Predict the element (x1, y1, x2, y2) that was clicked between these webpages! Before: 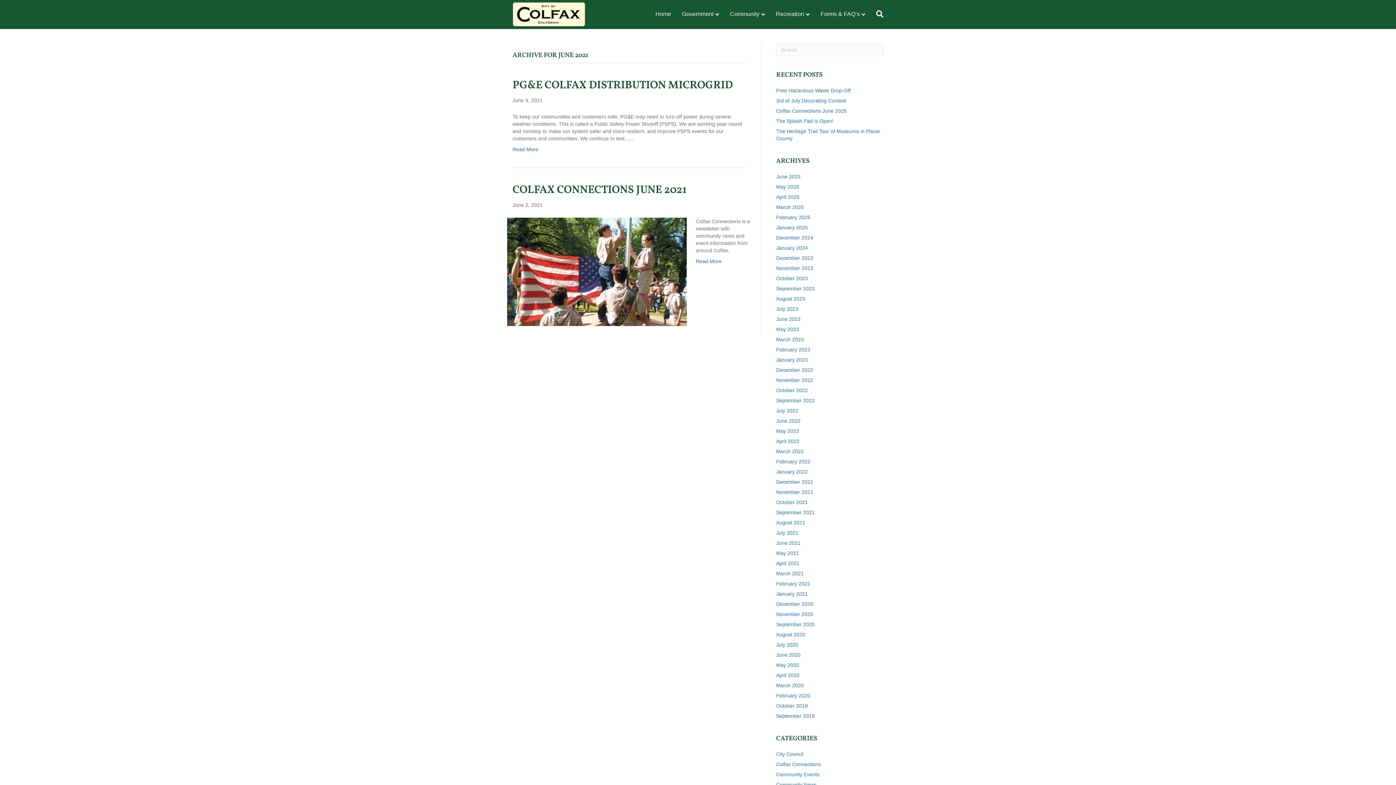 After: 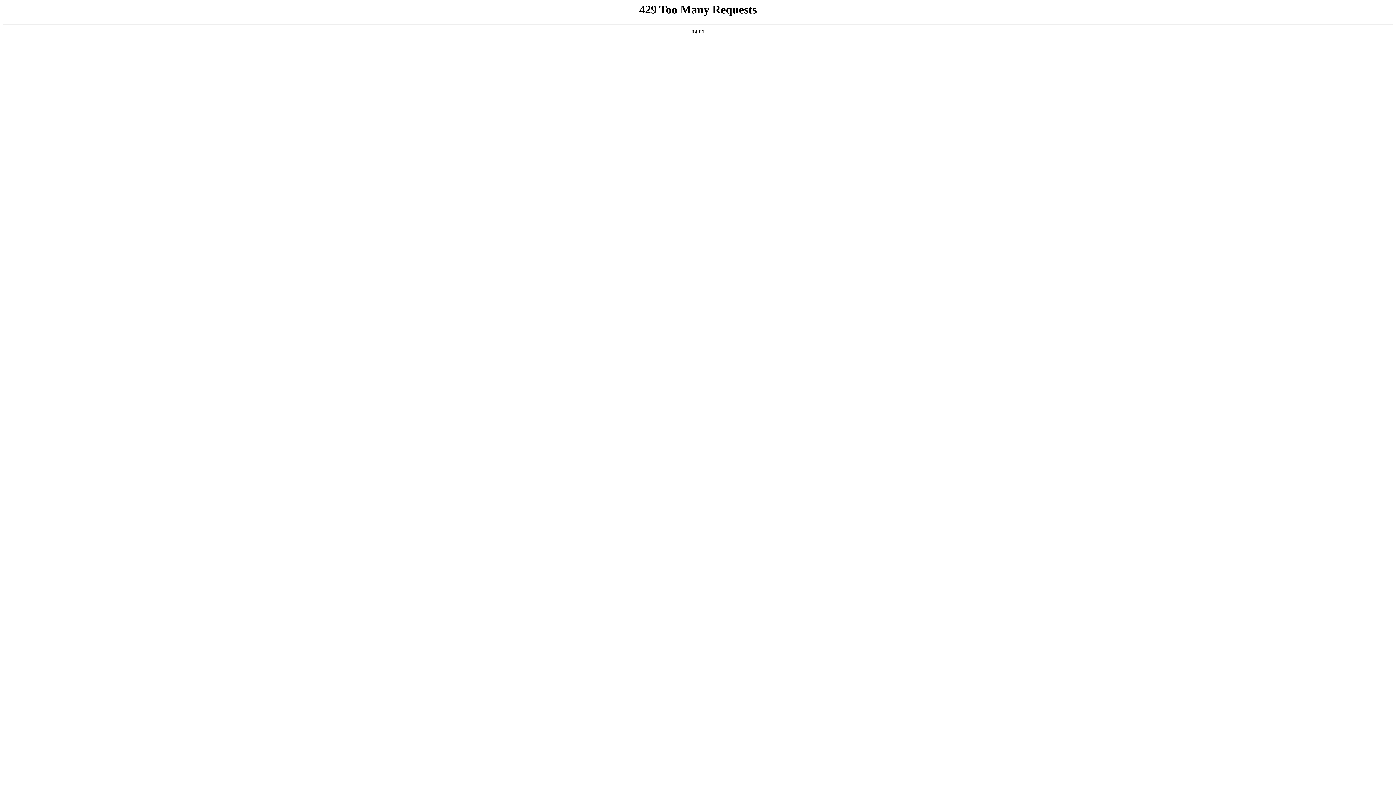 Action: bbox: (776, 408, 798, 413) label: July 2022